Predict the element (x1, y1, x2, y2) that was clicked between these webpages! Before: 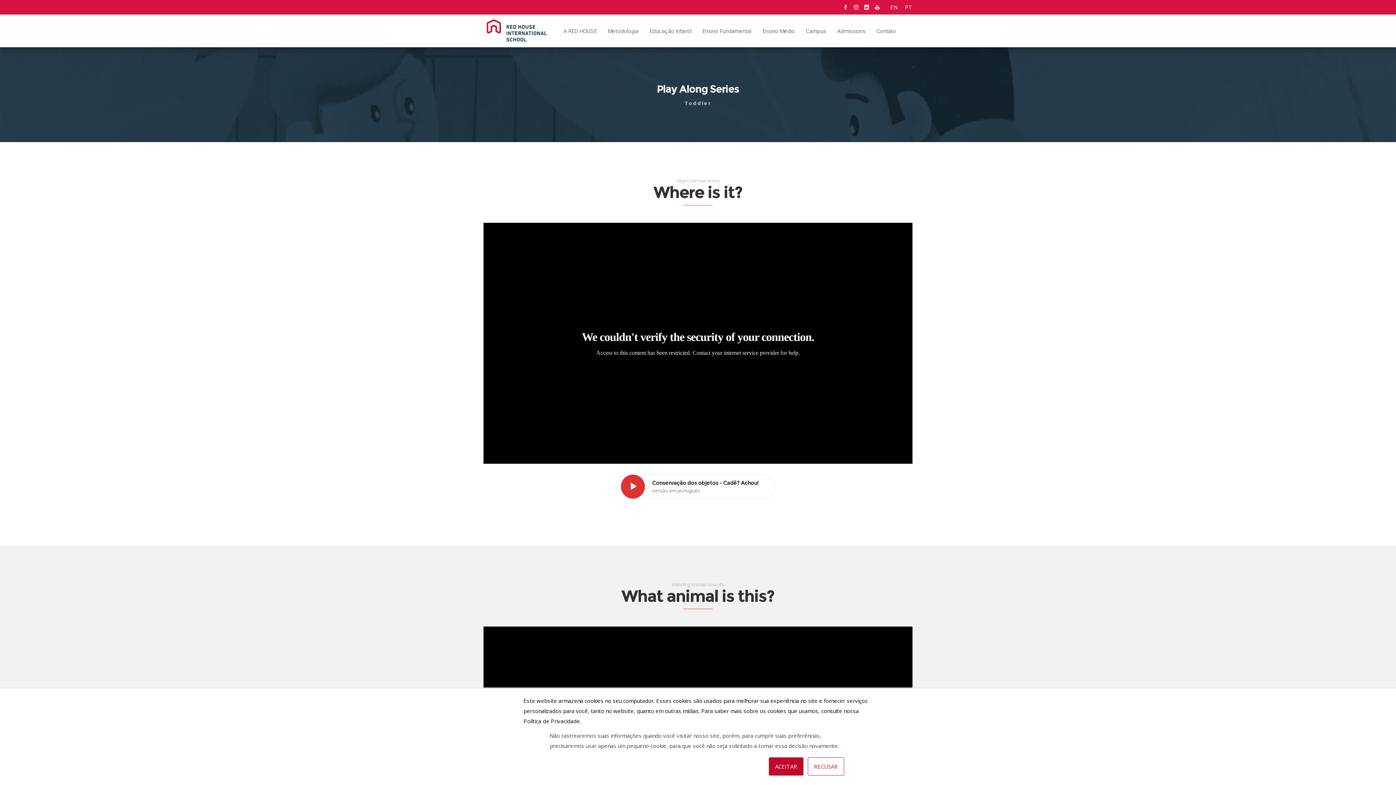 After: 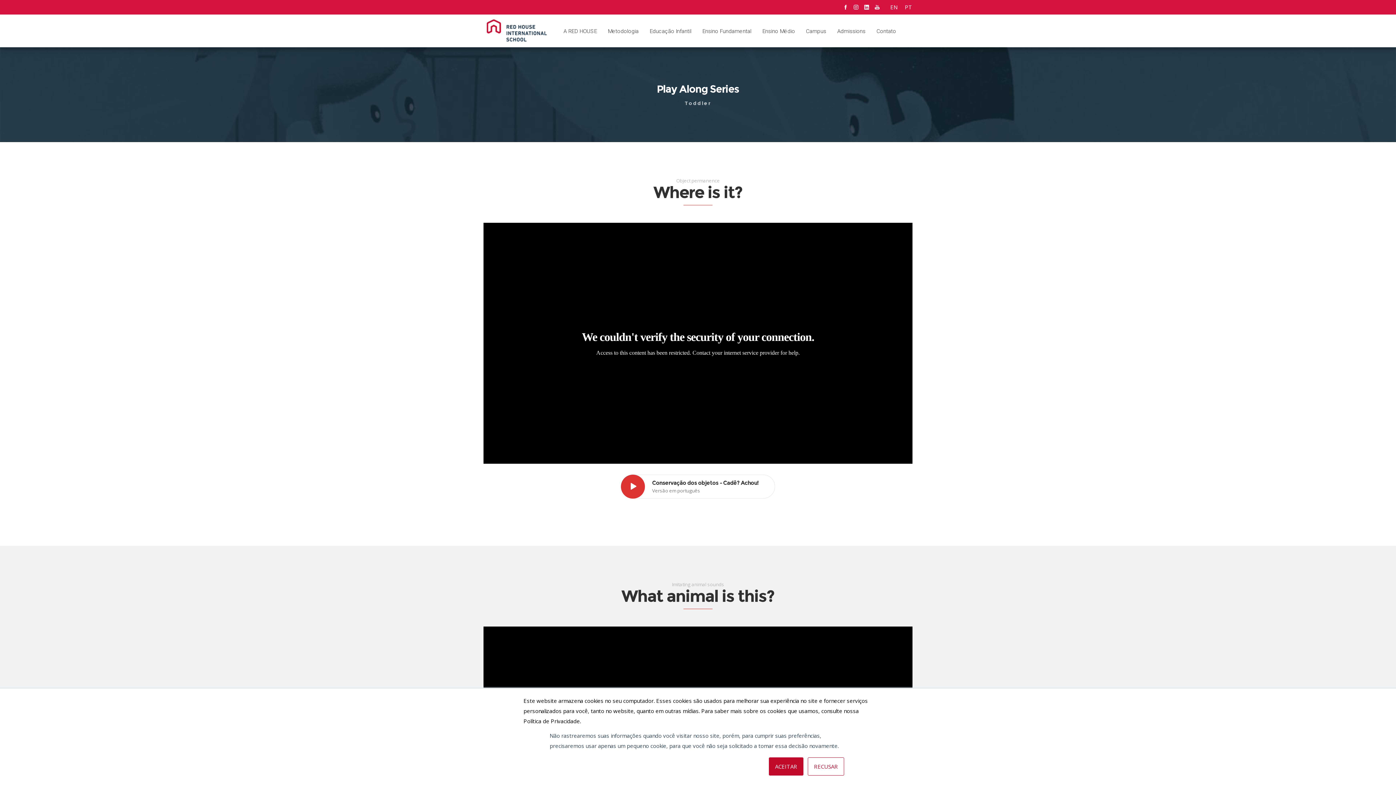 Action: bbox: (872, 4, 882, 9)